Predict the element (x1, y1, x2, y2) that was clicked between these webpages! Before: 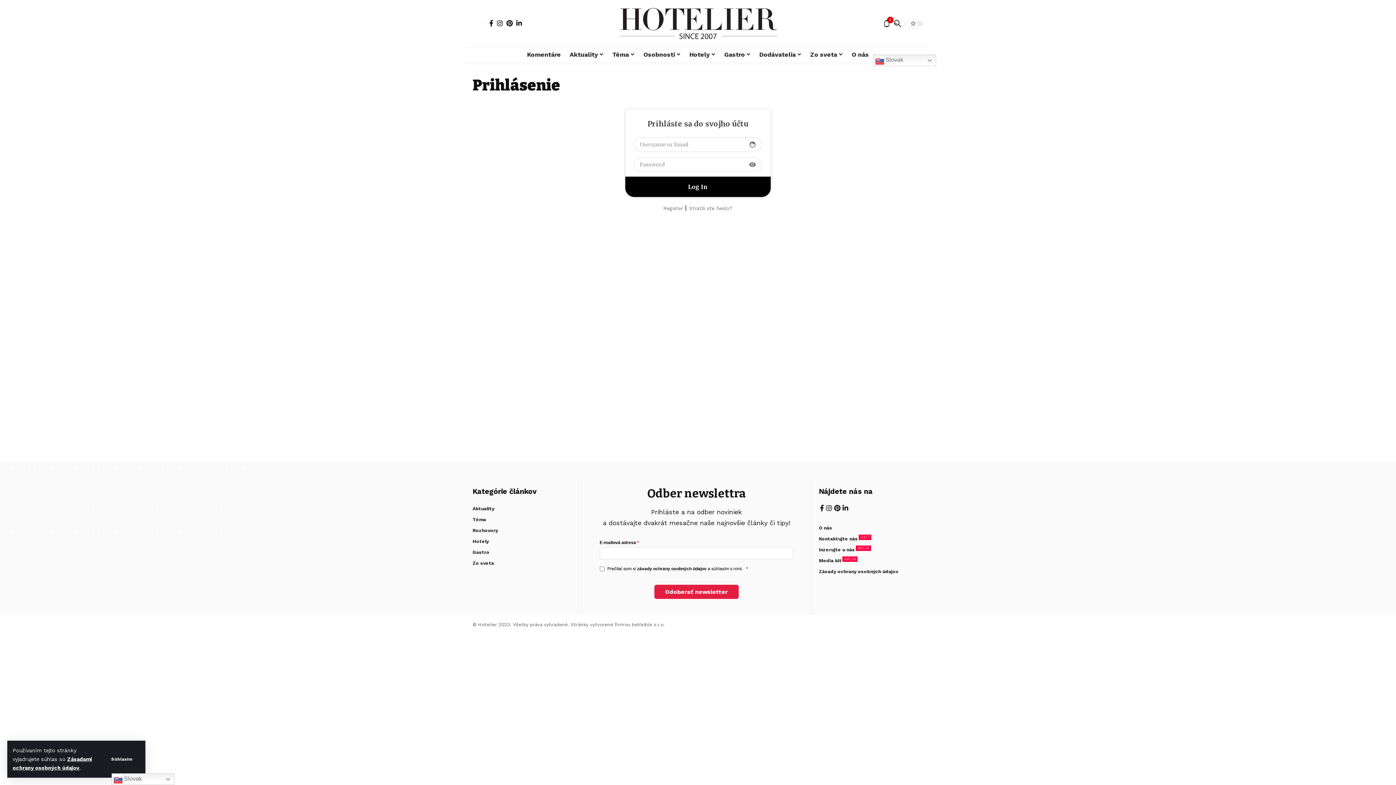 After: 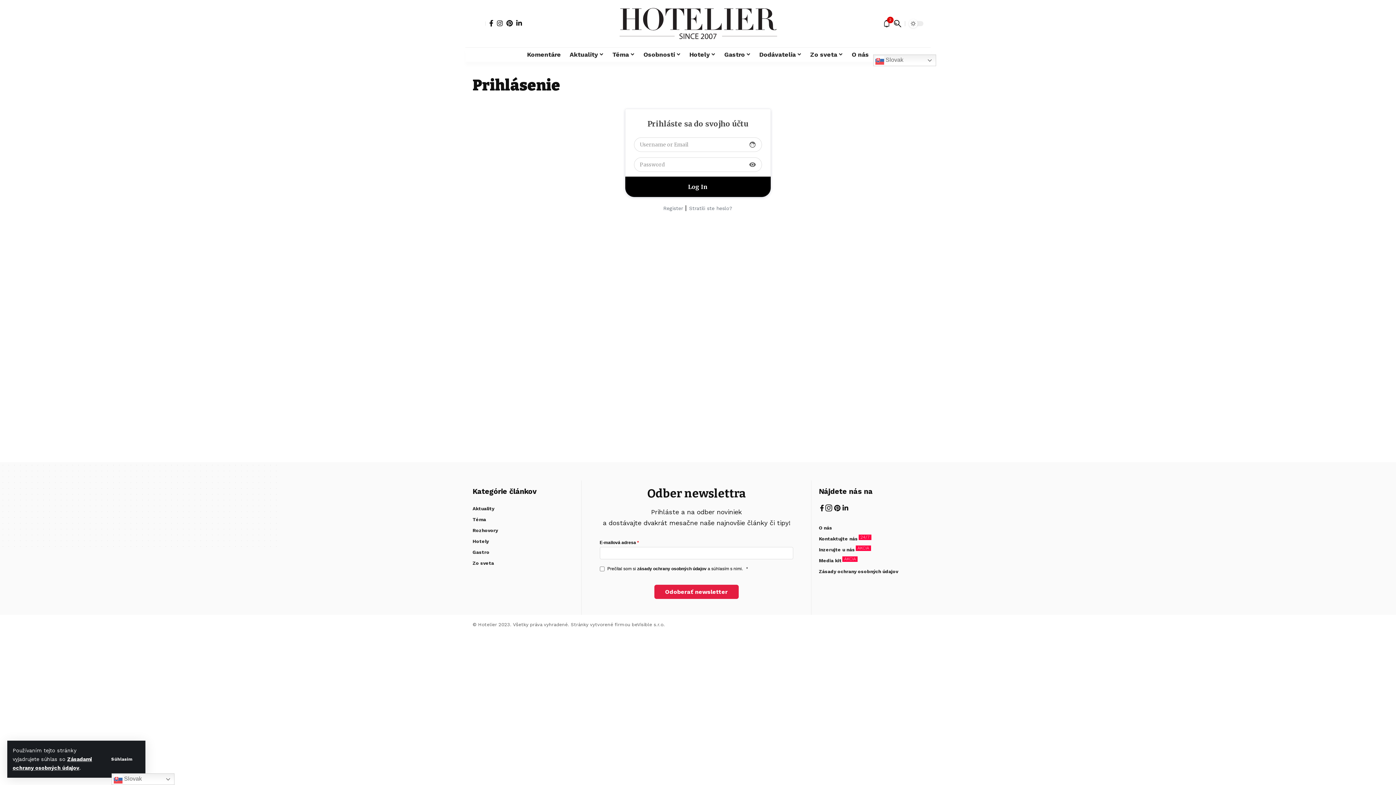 Action: bbox: (825, 502, 833, 514) label: Instagram